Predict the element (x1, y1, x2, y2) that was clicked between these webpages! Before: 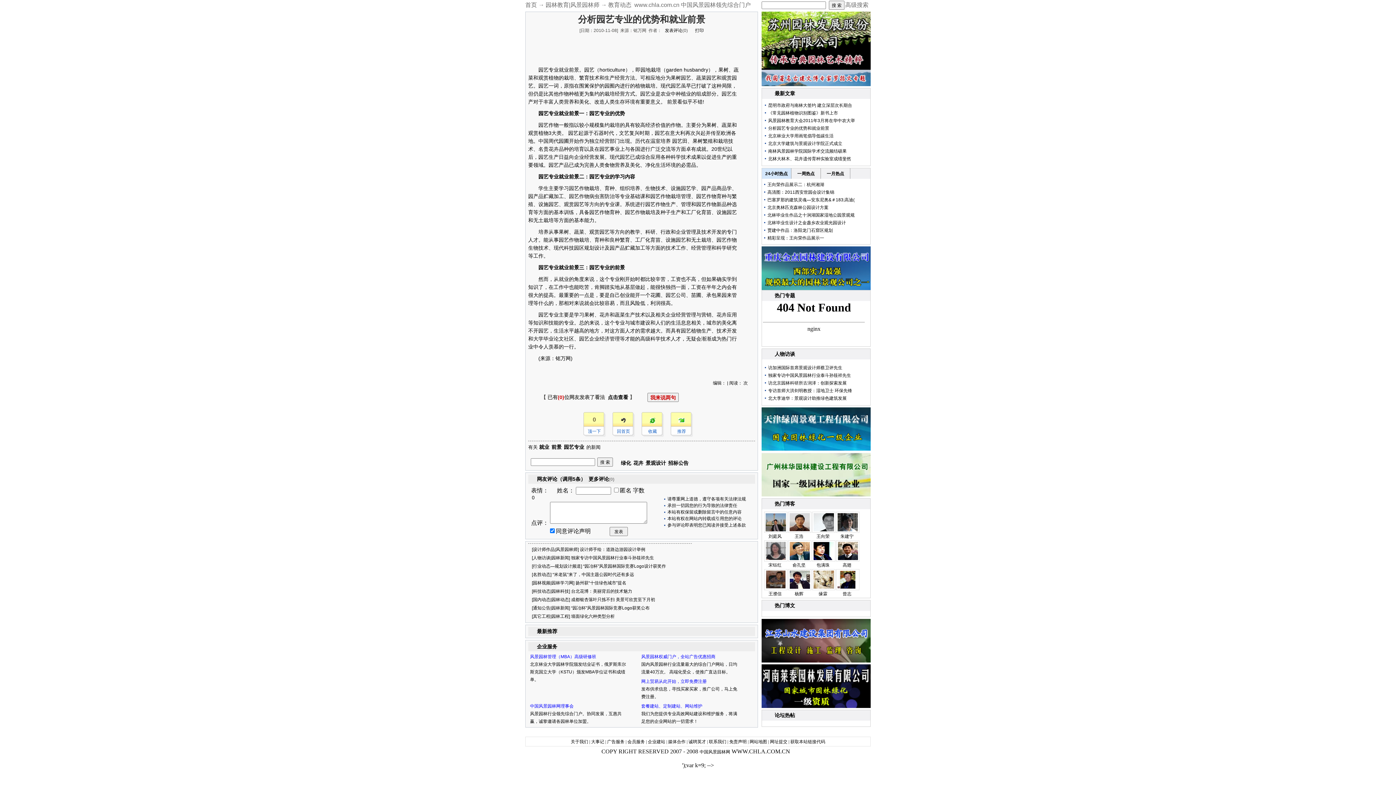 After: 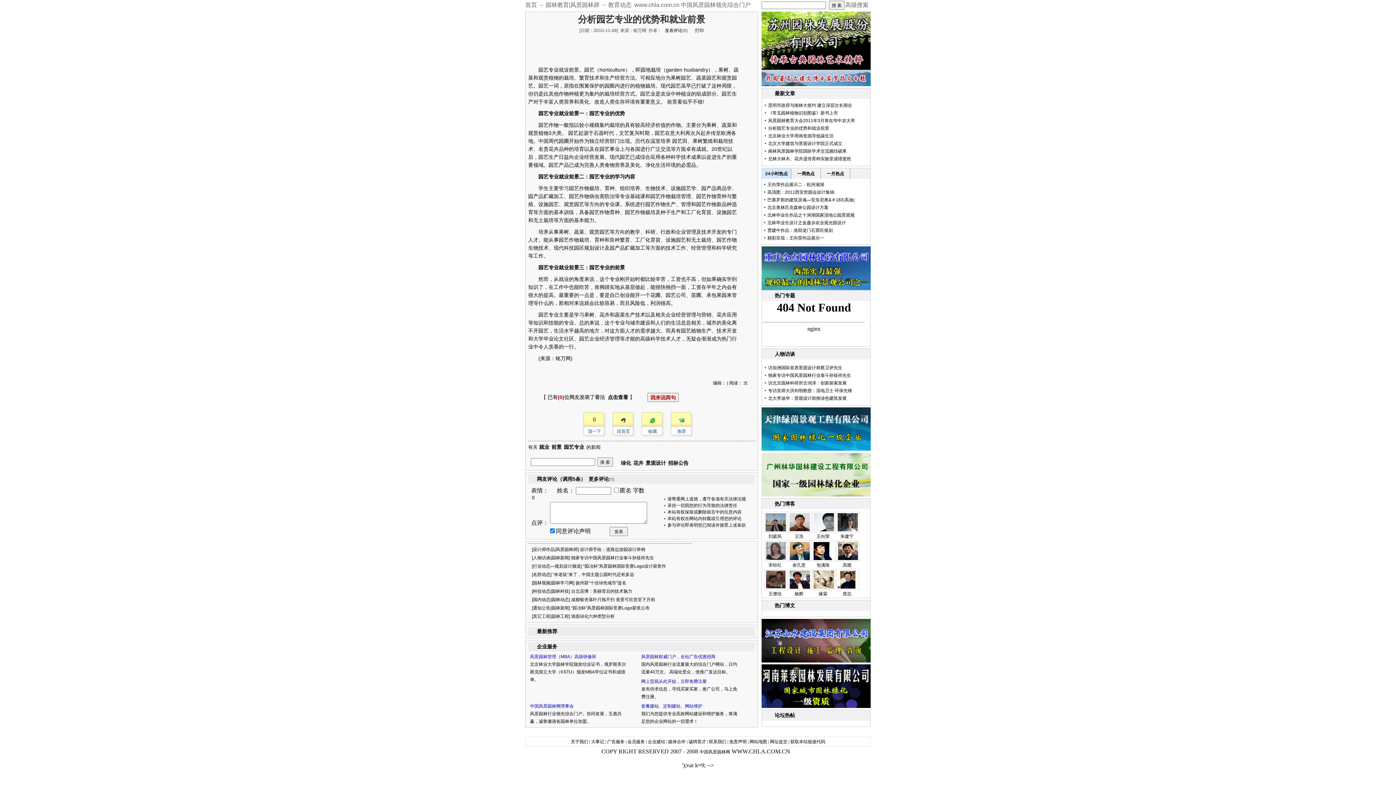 Action: bbox: (678, 417, 685, 424)